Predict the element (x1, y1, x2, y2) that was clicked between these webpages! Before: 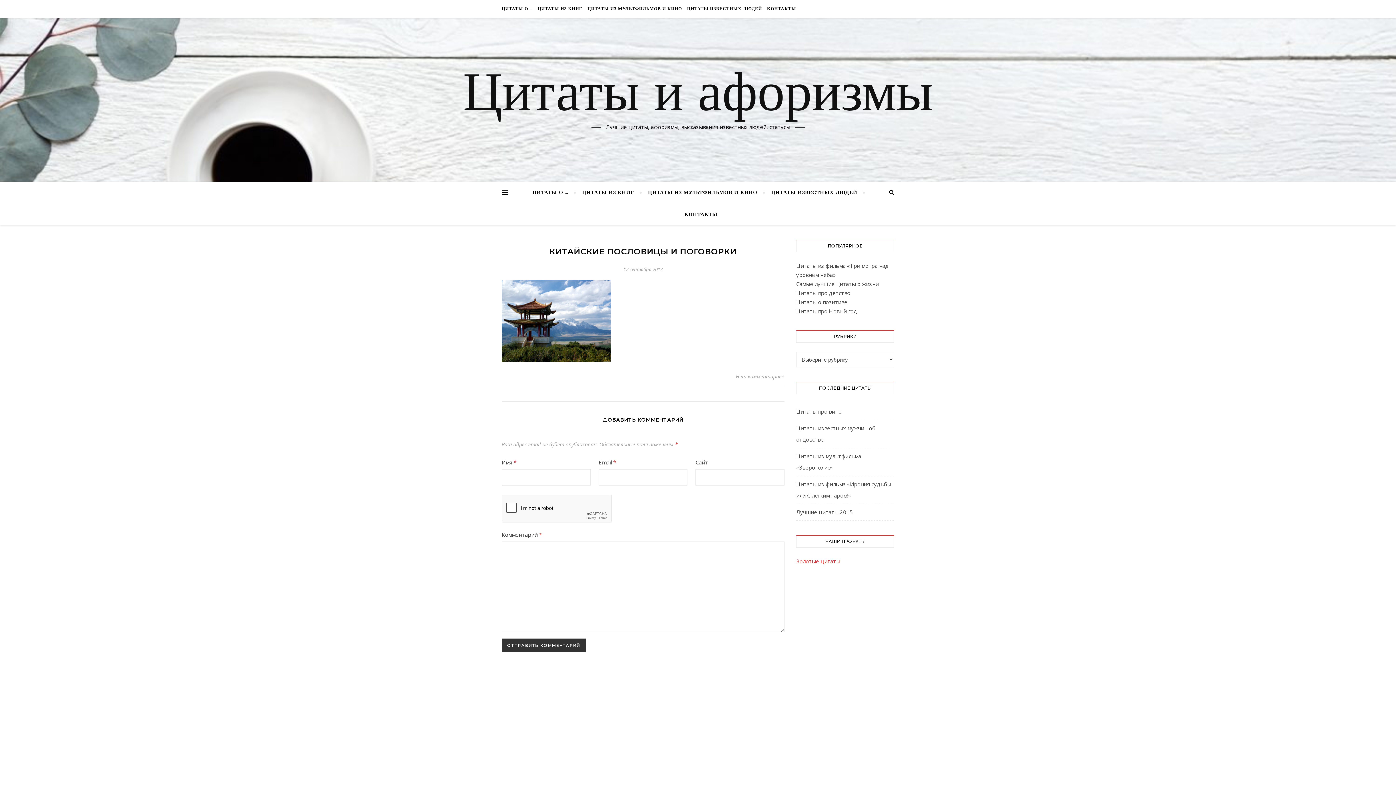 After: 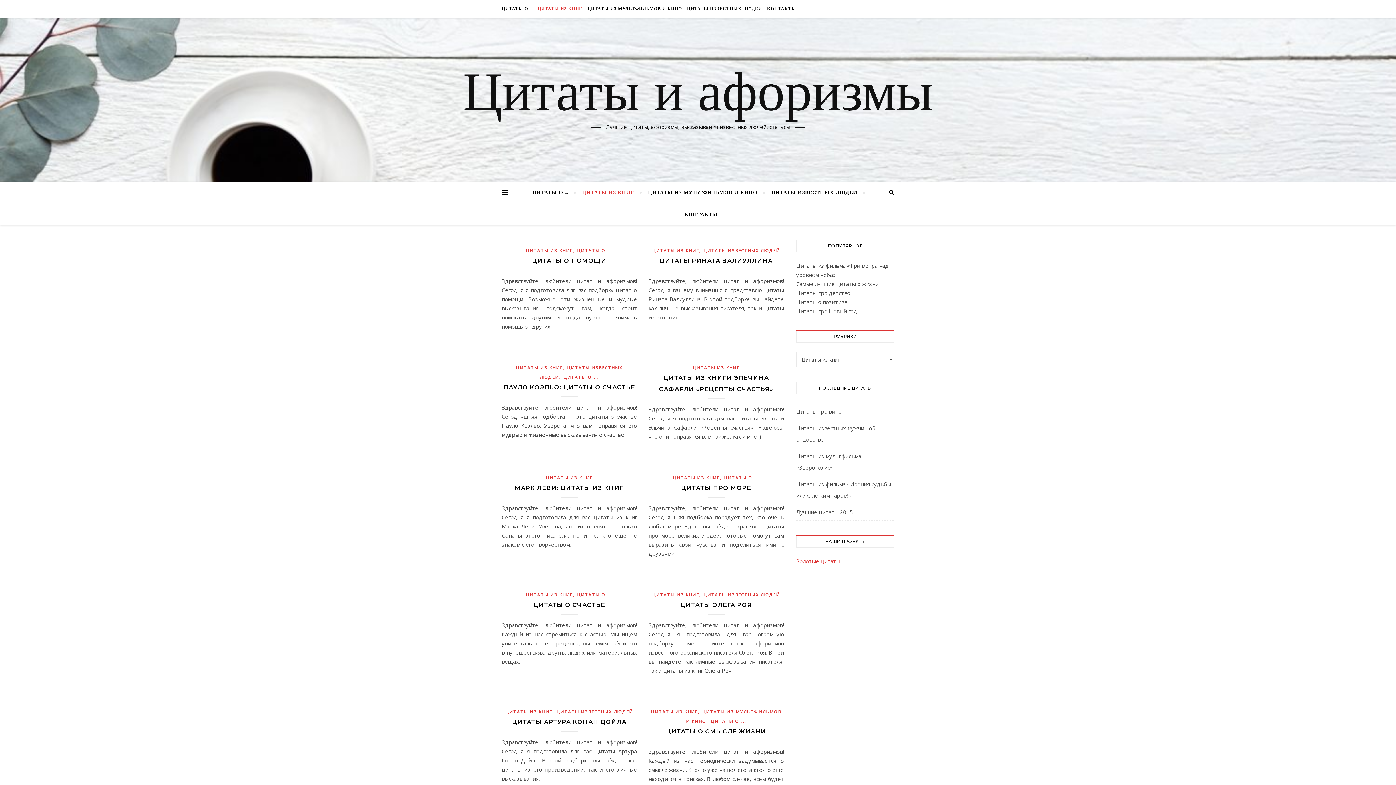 Action: label: ЦИТАТЫ ИЗ КНИГ bbox: (536, 0, 584, 18)